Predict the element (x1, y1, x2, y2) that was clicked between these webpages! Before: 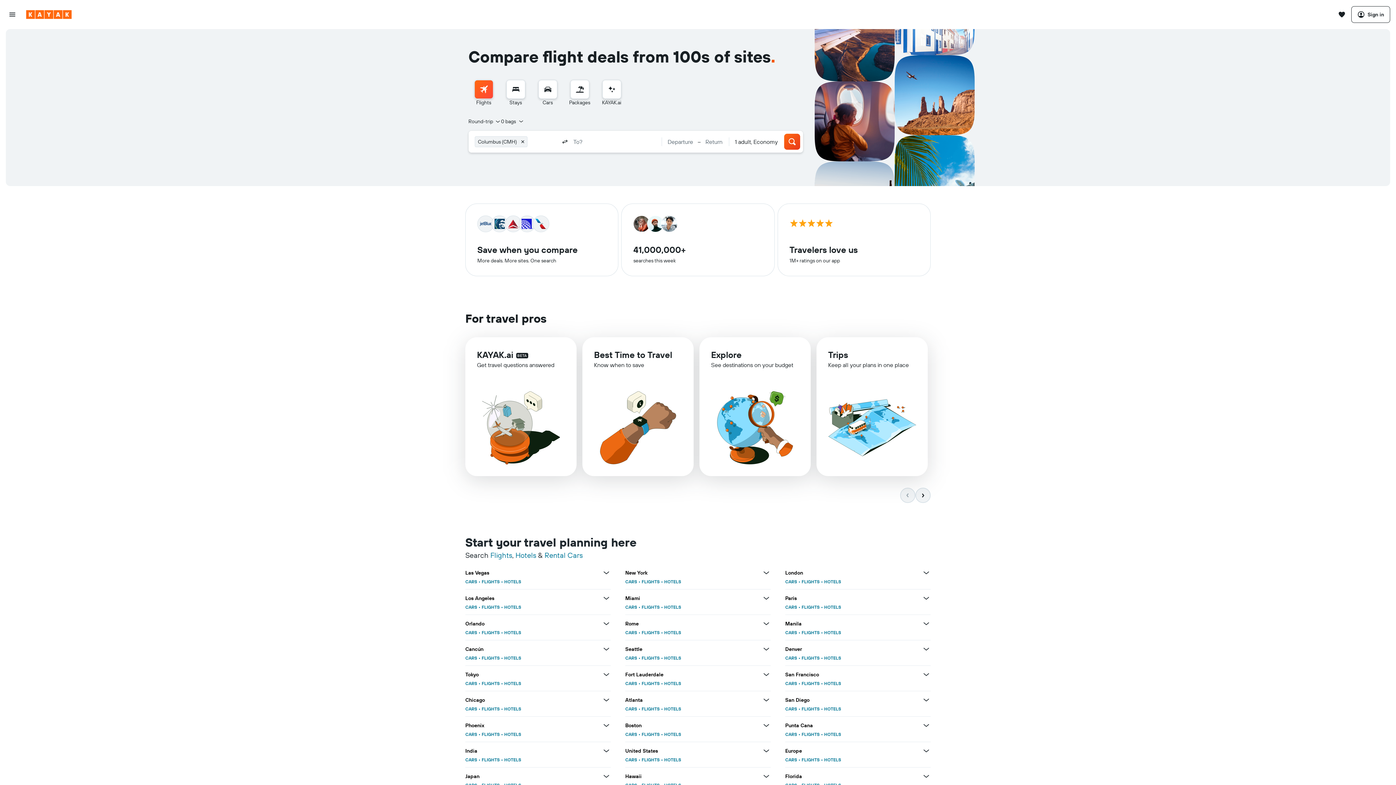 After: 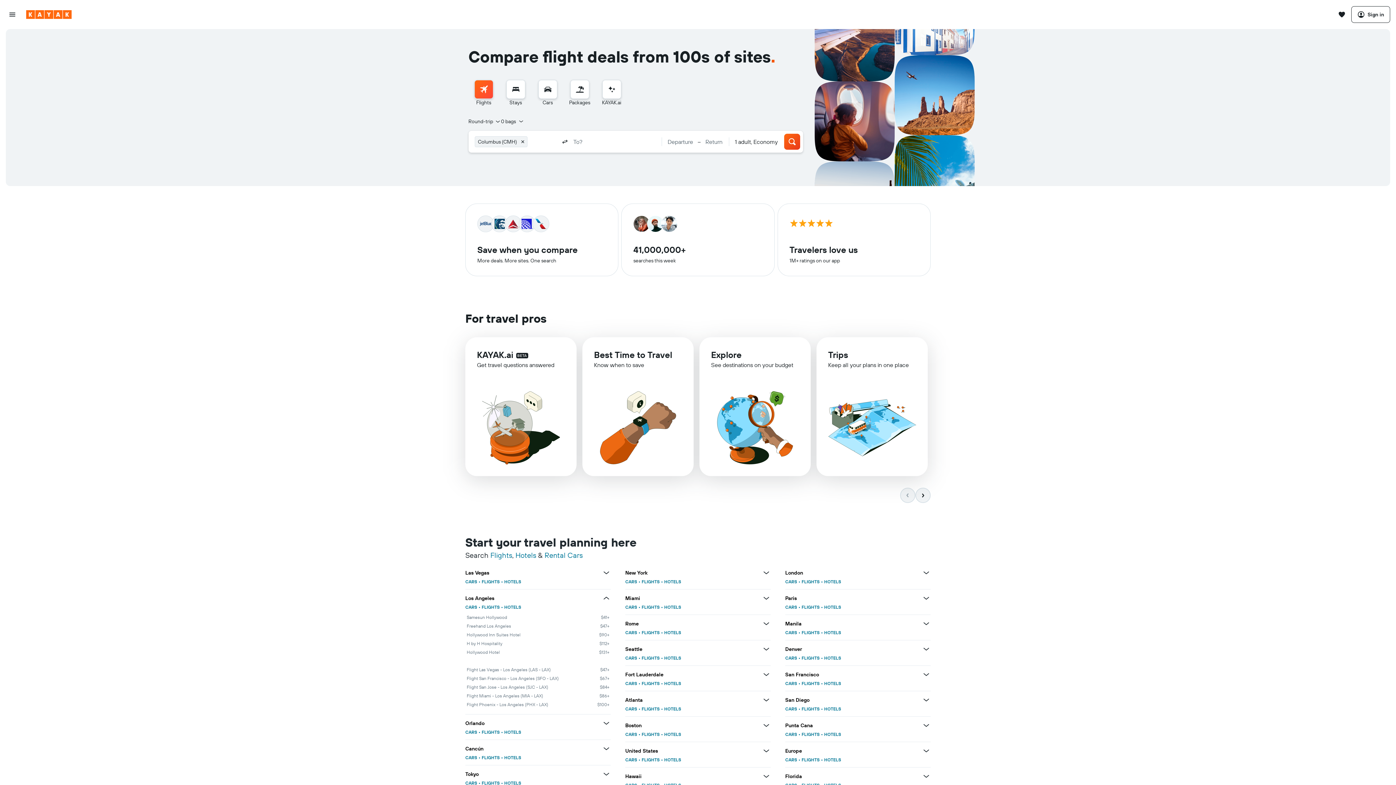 Action: label: View more deals for Los Angeles bbox: (602, 594, 610, 602)